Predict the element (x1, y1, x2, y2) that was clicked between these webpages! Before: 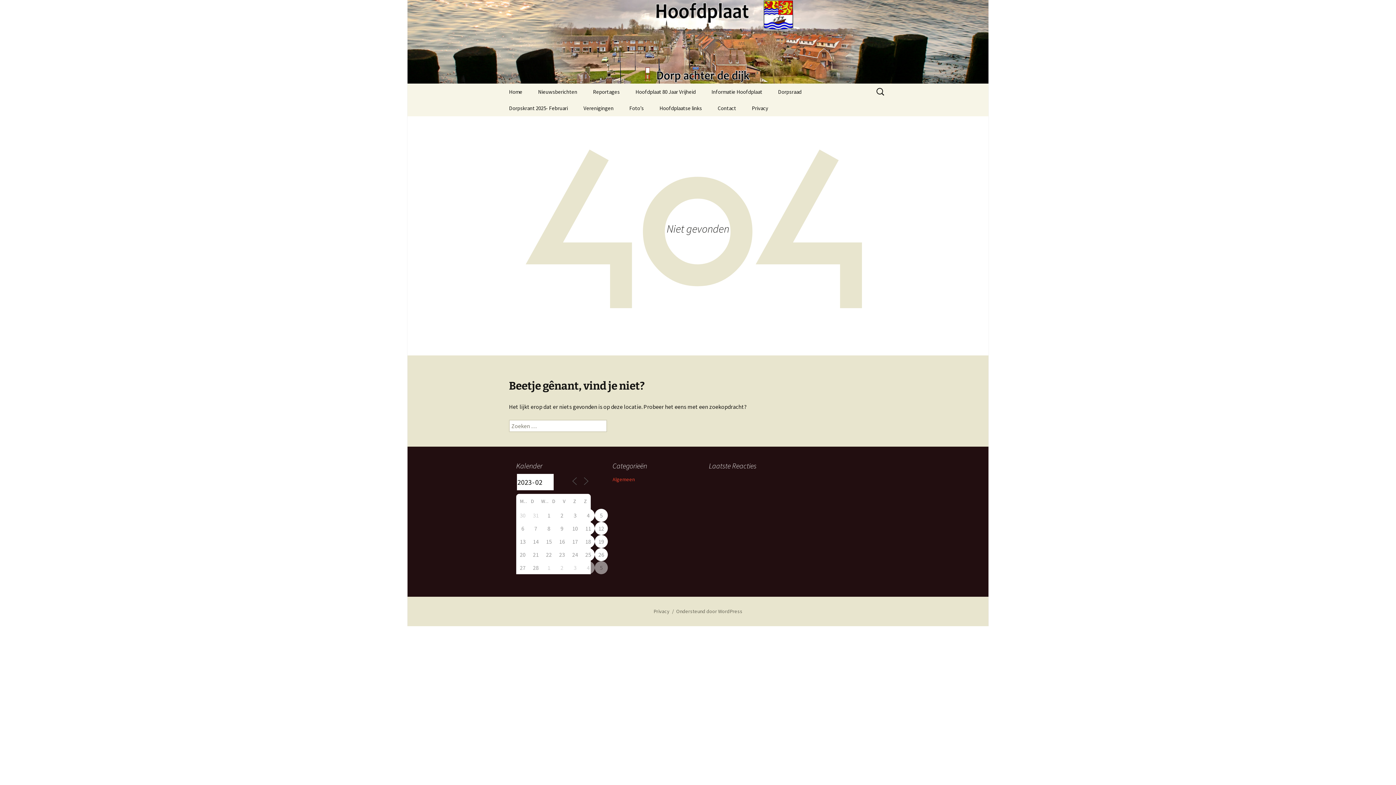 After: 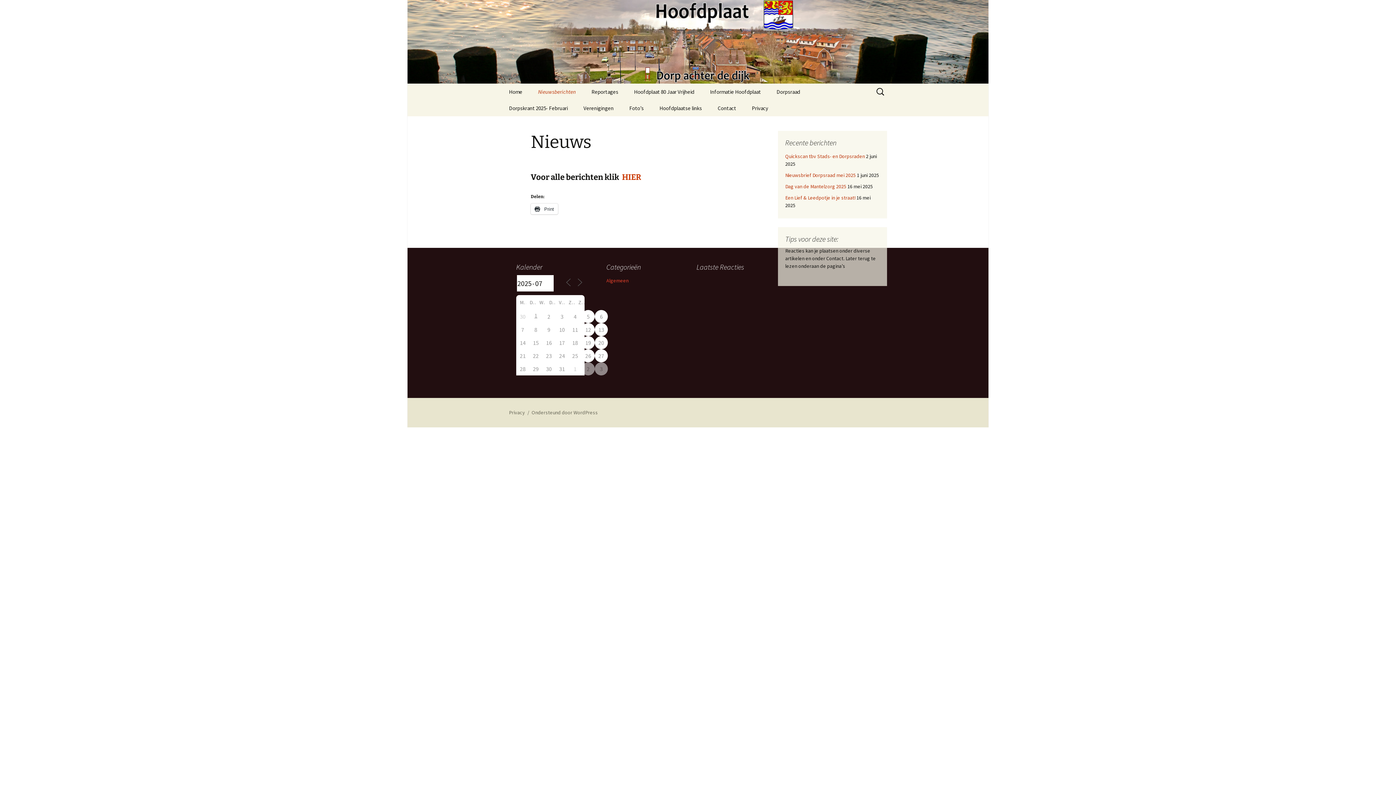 Action: bbox: (530, 83, 584, 100) label: Nieuwsberichten